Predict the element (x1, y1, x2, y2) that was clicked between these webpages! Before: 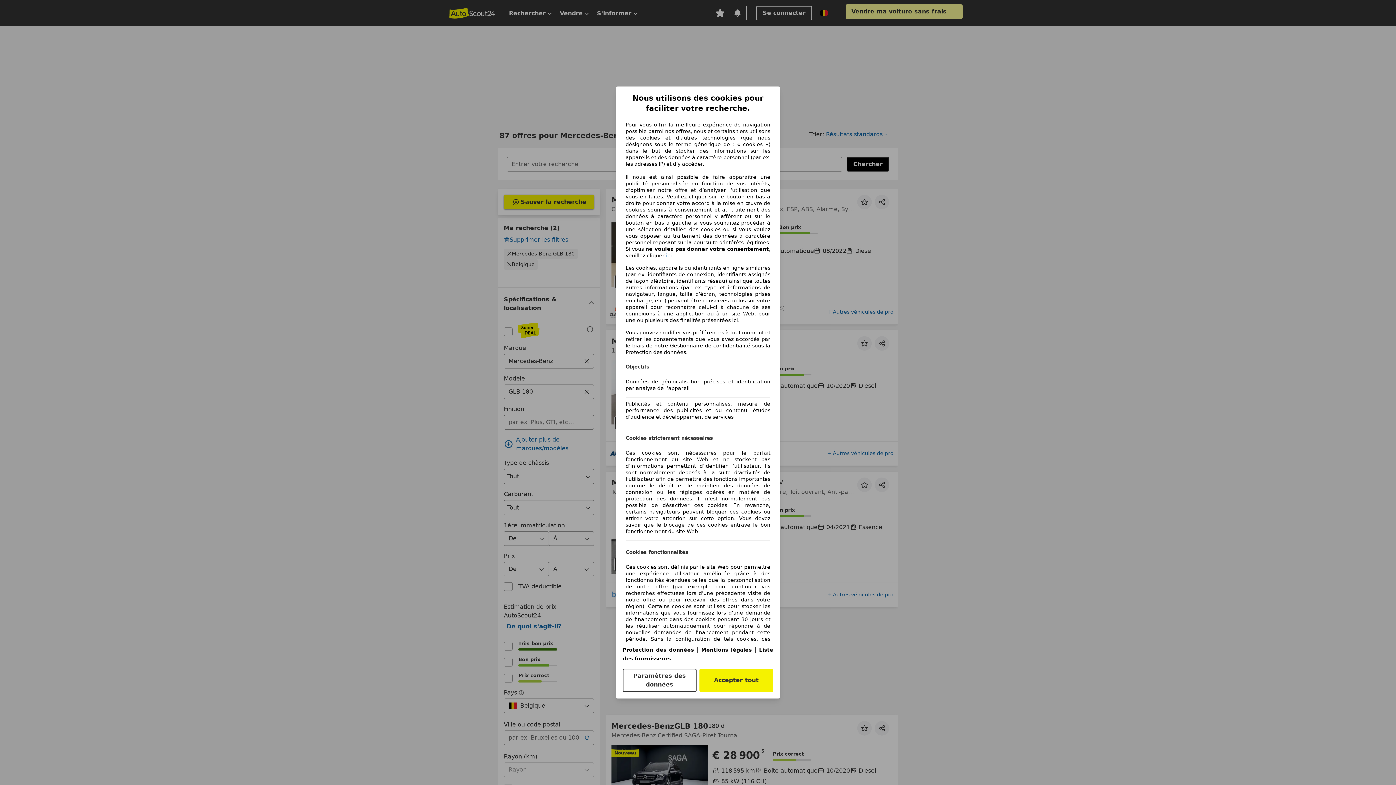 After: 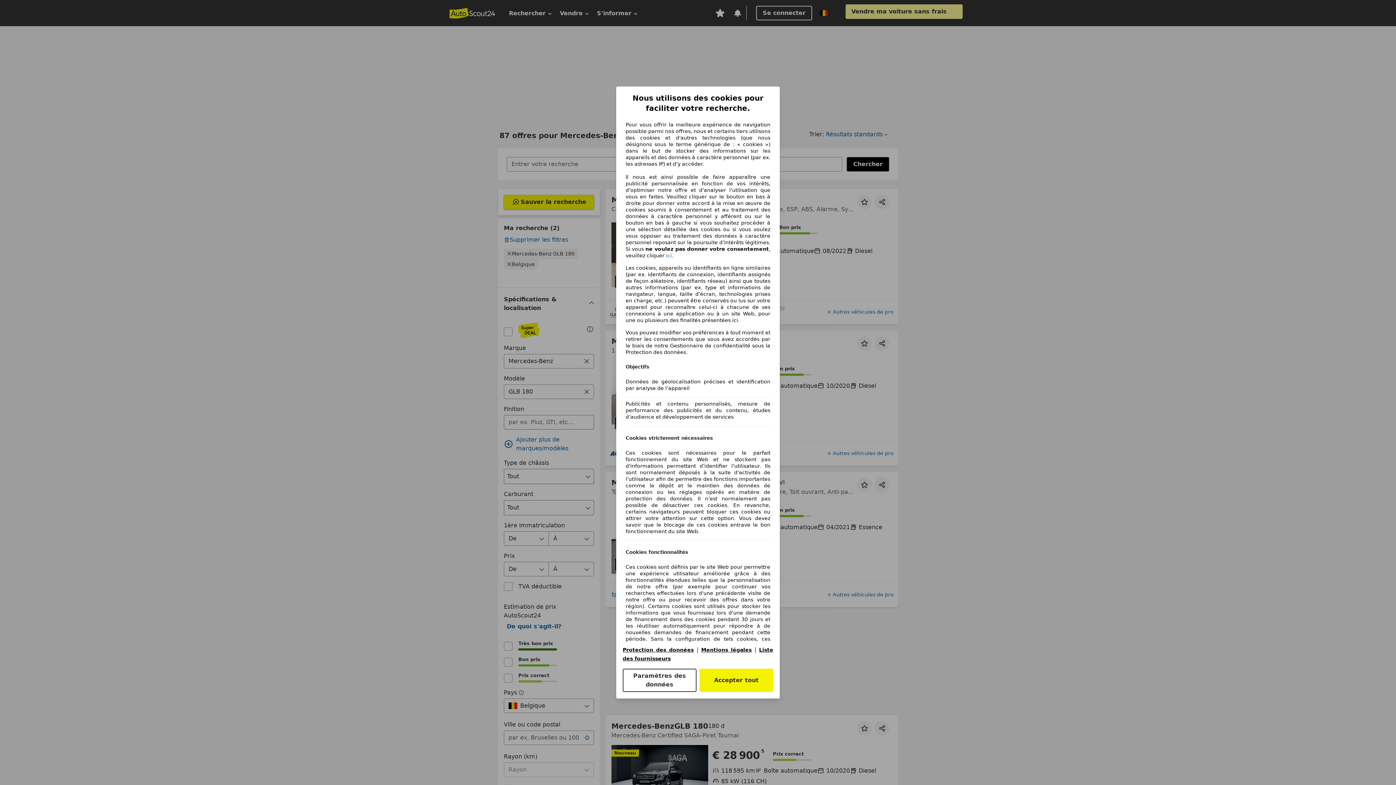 Action: bbox: (622, 647, 693, 653) label: Protection des données(s'ouvre dans une nouvelle fenêtre)